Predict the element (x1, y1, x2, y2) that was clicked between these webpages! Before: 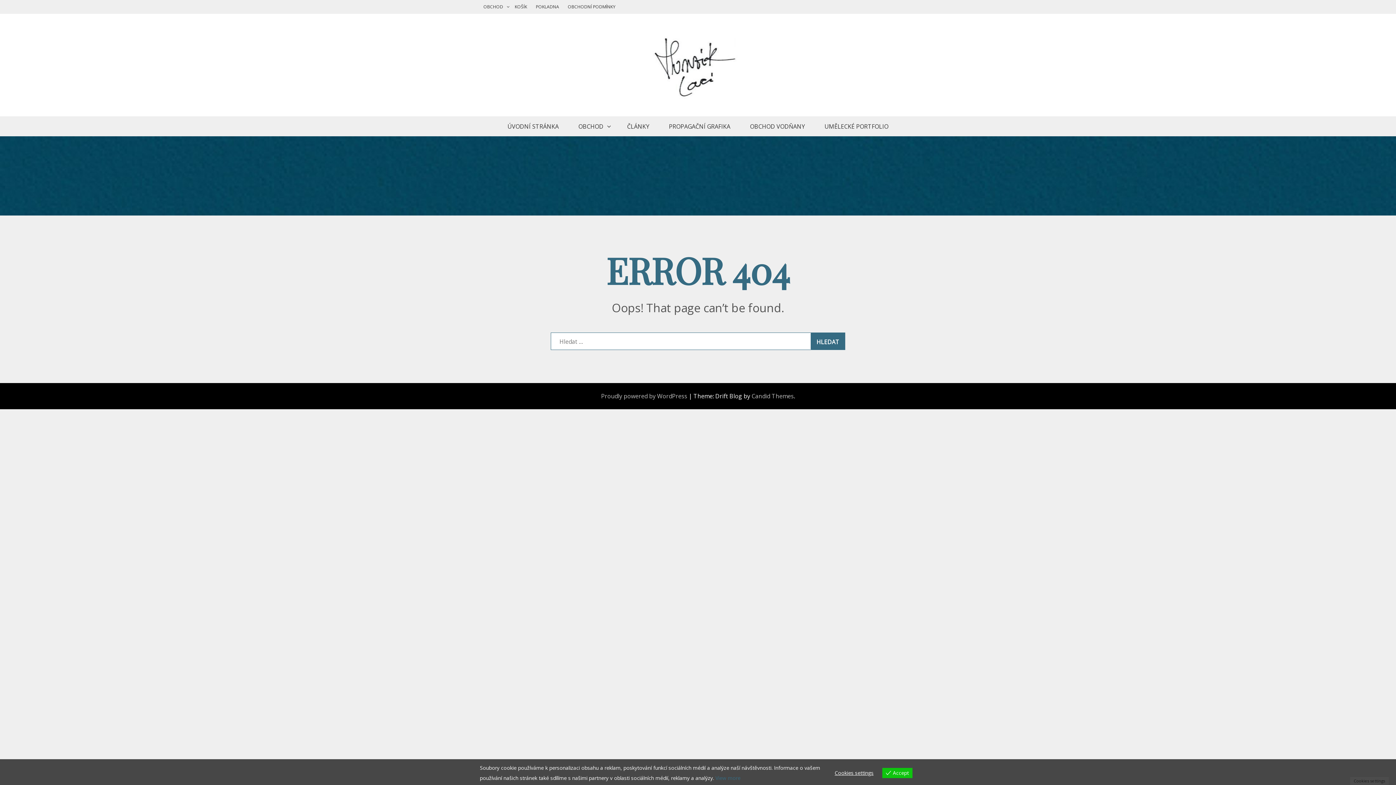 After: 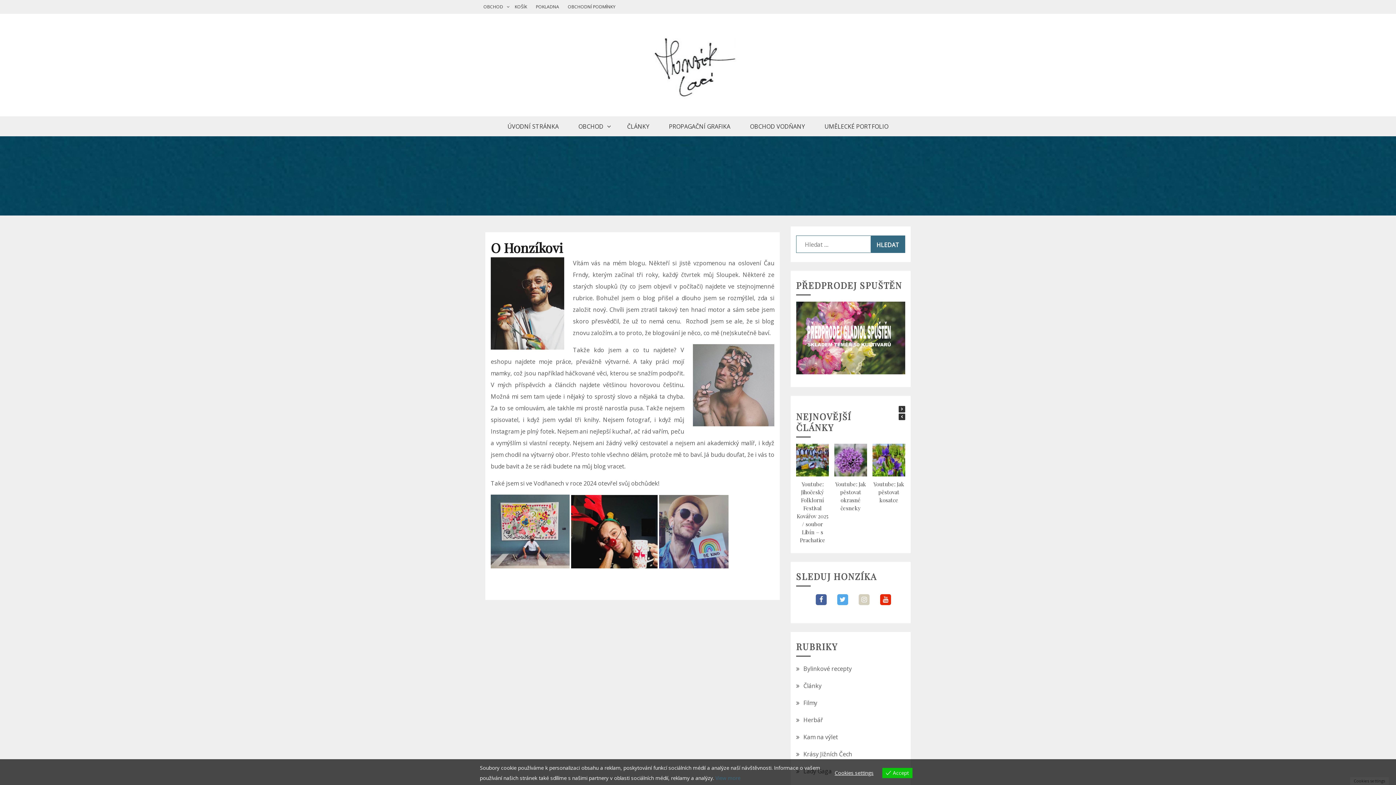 Action: label: ÚVODNÍ STRÁNKA bbox: (502, 116, 564, 136)